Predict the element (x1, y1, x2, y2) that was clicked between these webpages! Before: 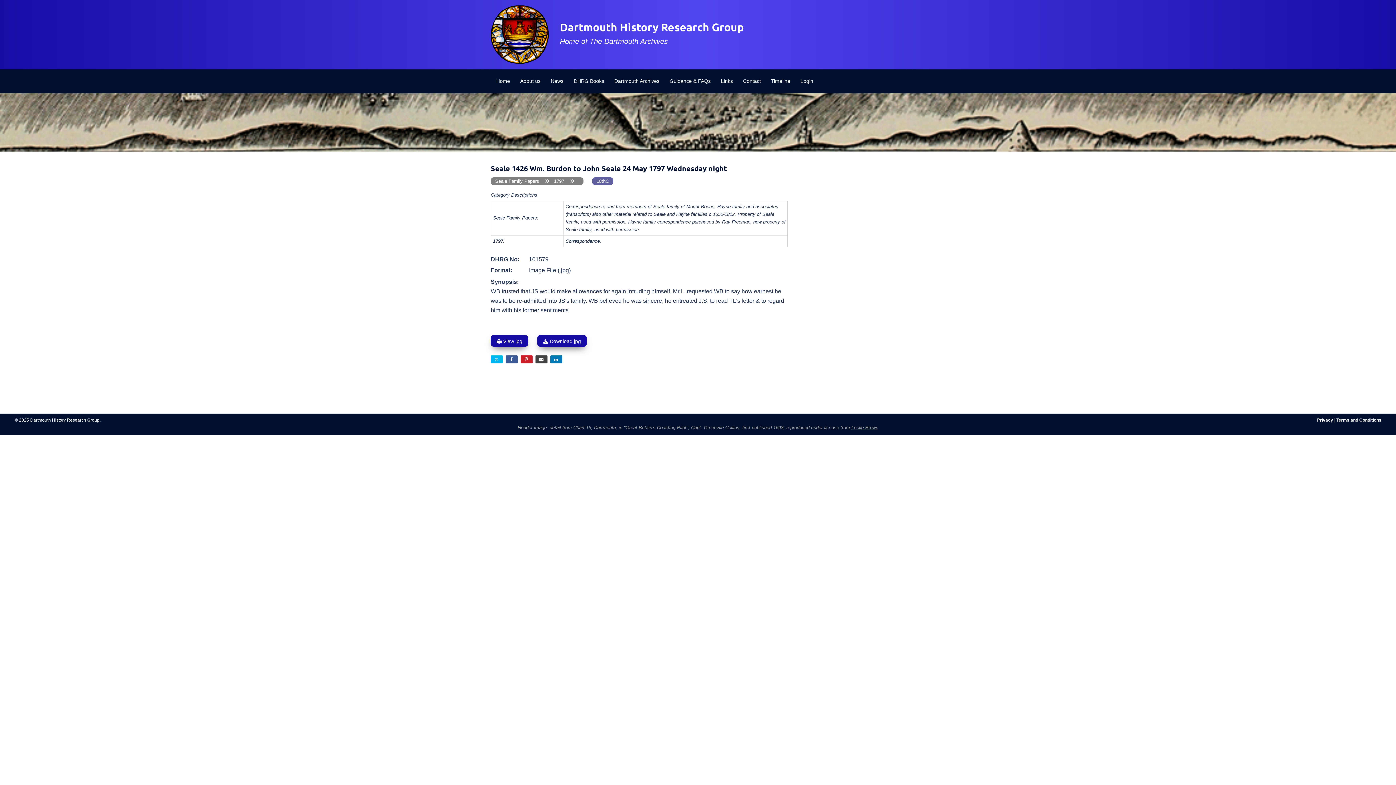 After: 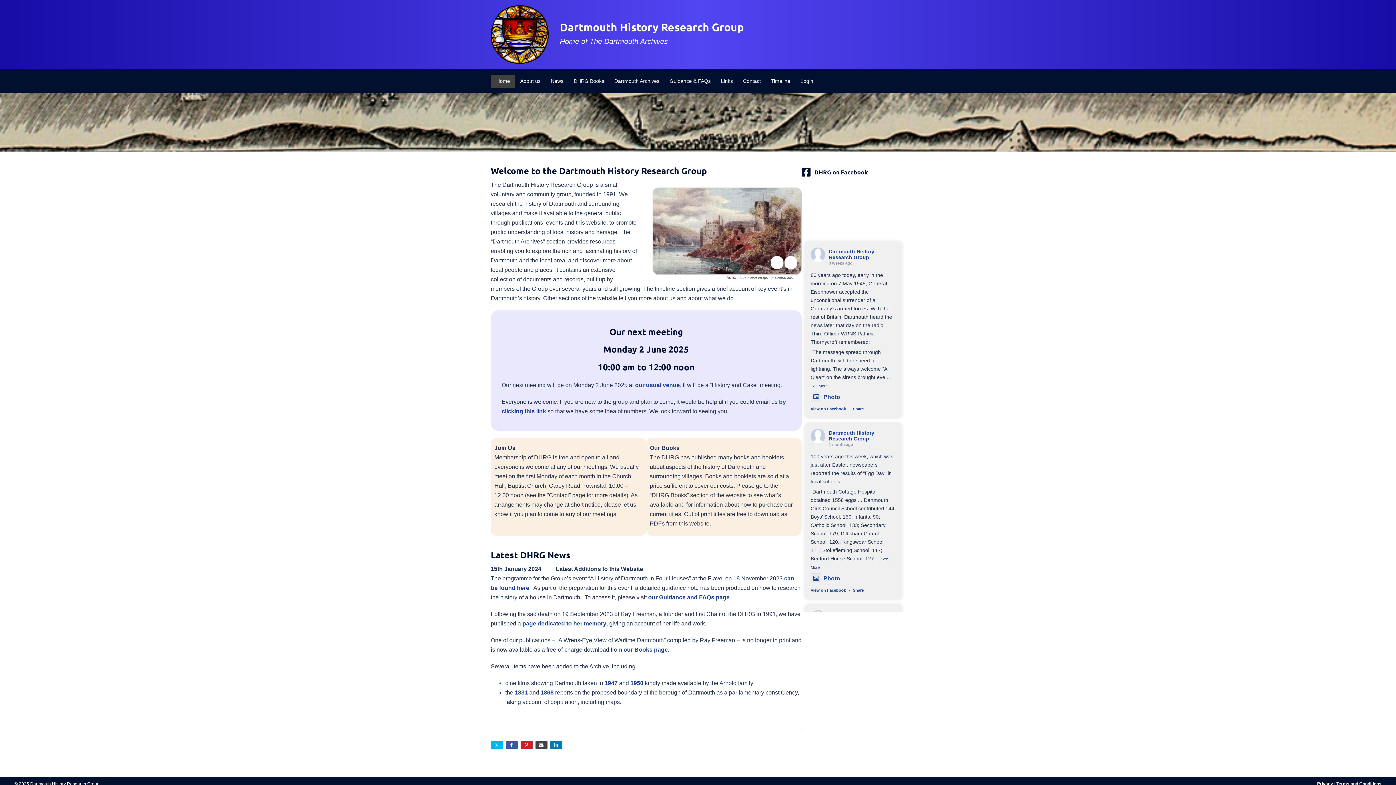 Action: bbox: (490, 30, 549, 37)